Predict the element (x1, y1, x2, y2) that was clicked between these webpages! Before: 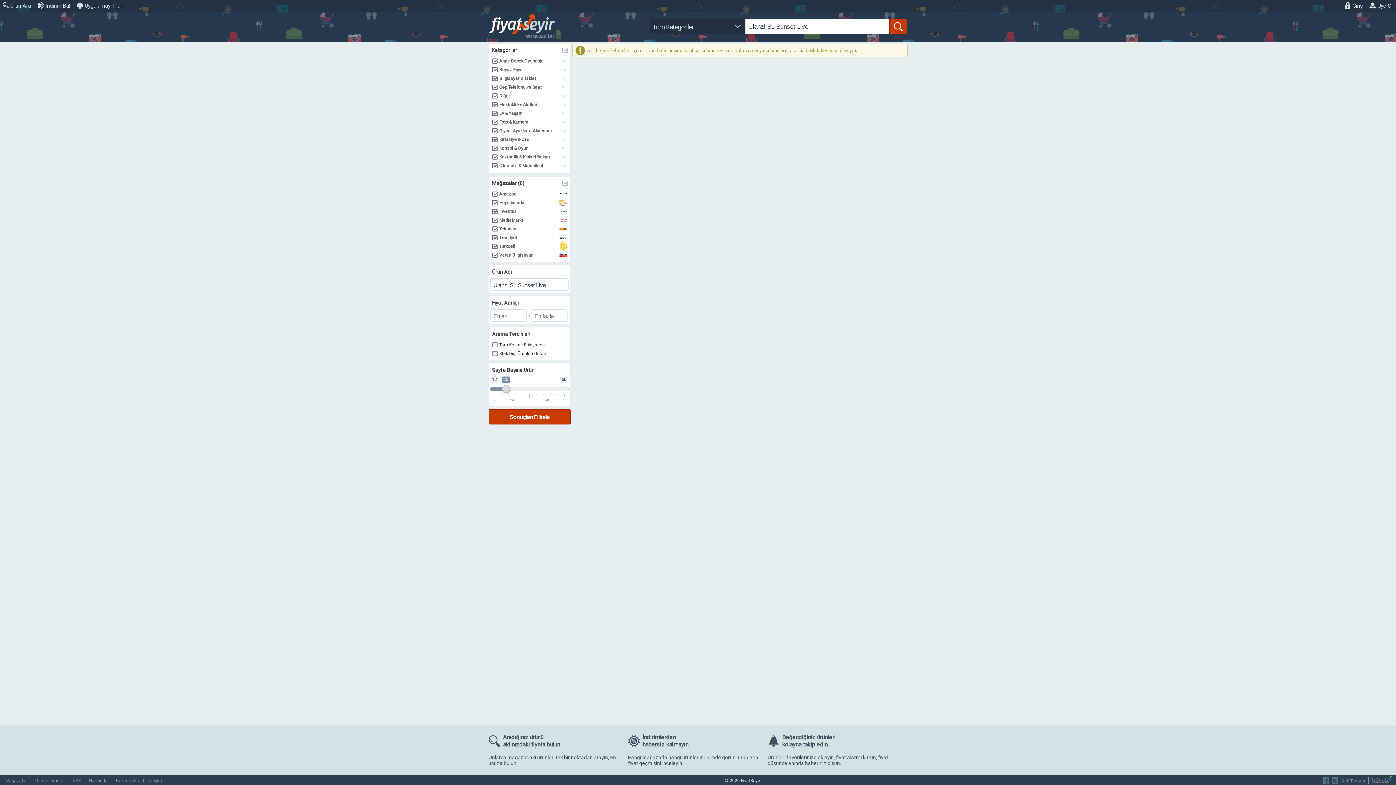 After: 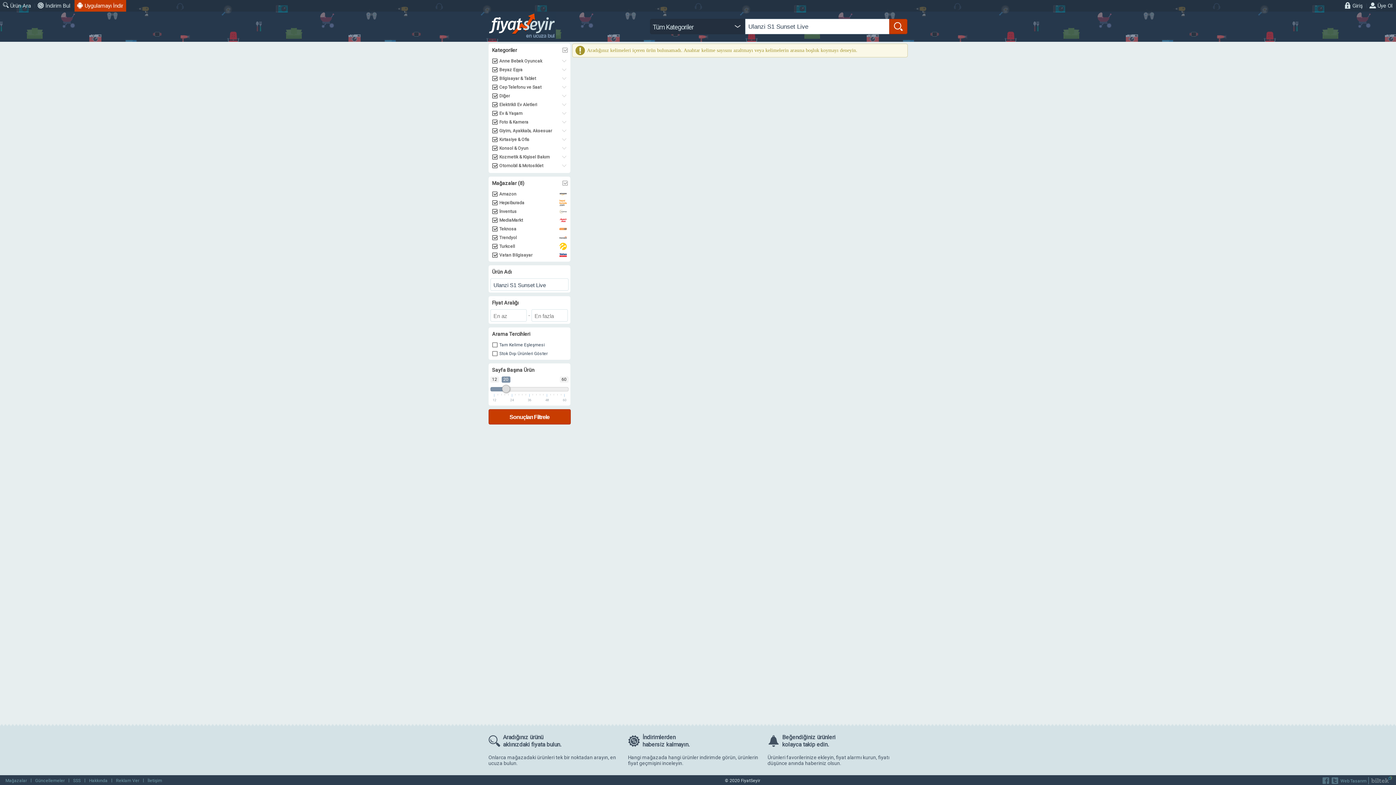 Action: bbox: (74, 0, 126, 11) label: Uygulamayı İndir